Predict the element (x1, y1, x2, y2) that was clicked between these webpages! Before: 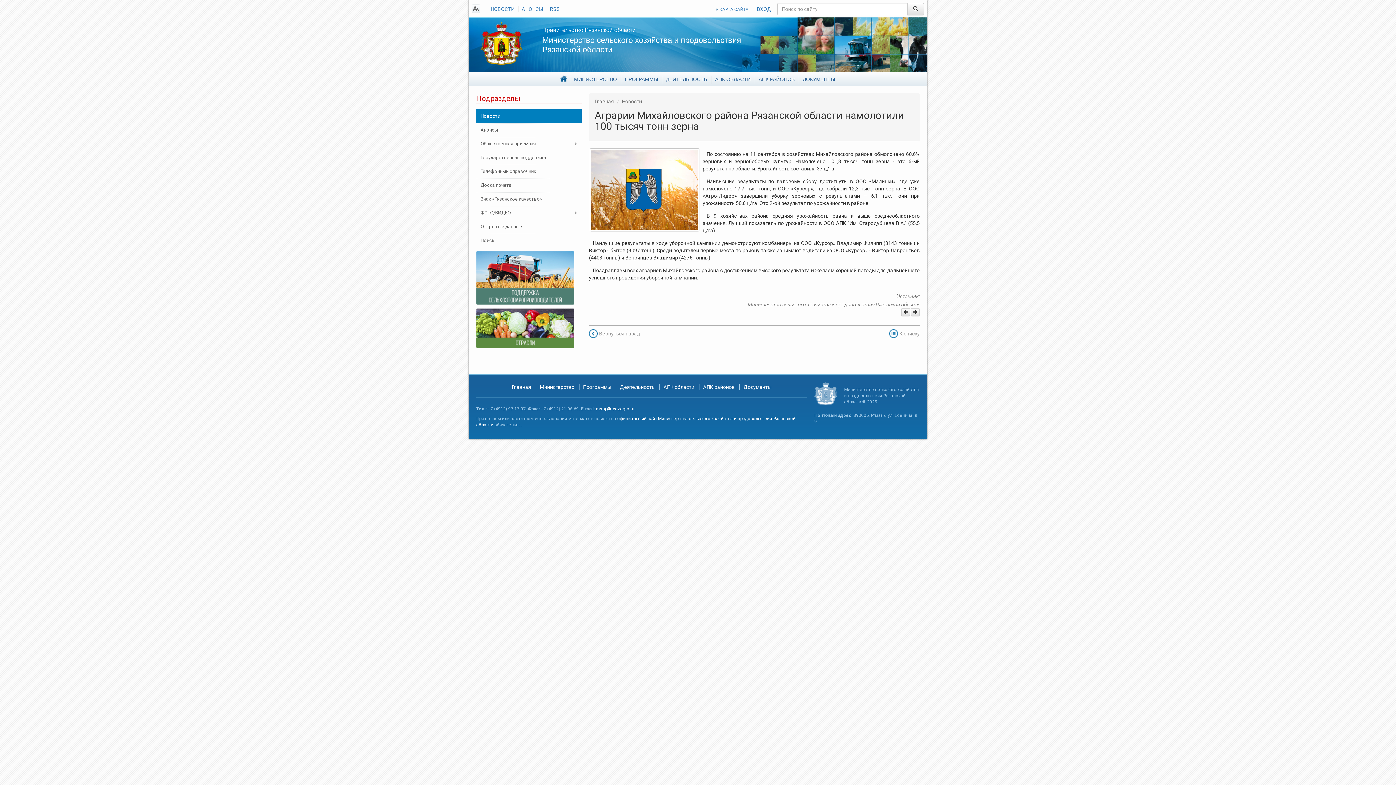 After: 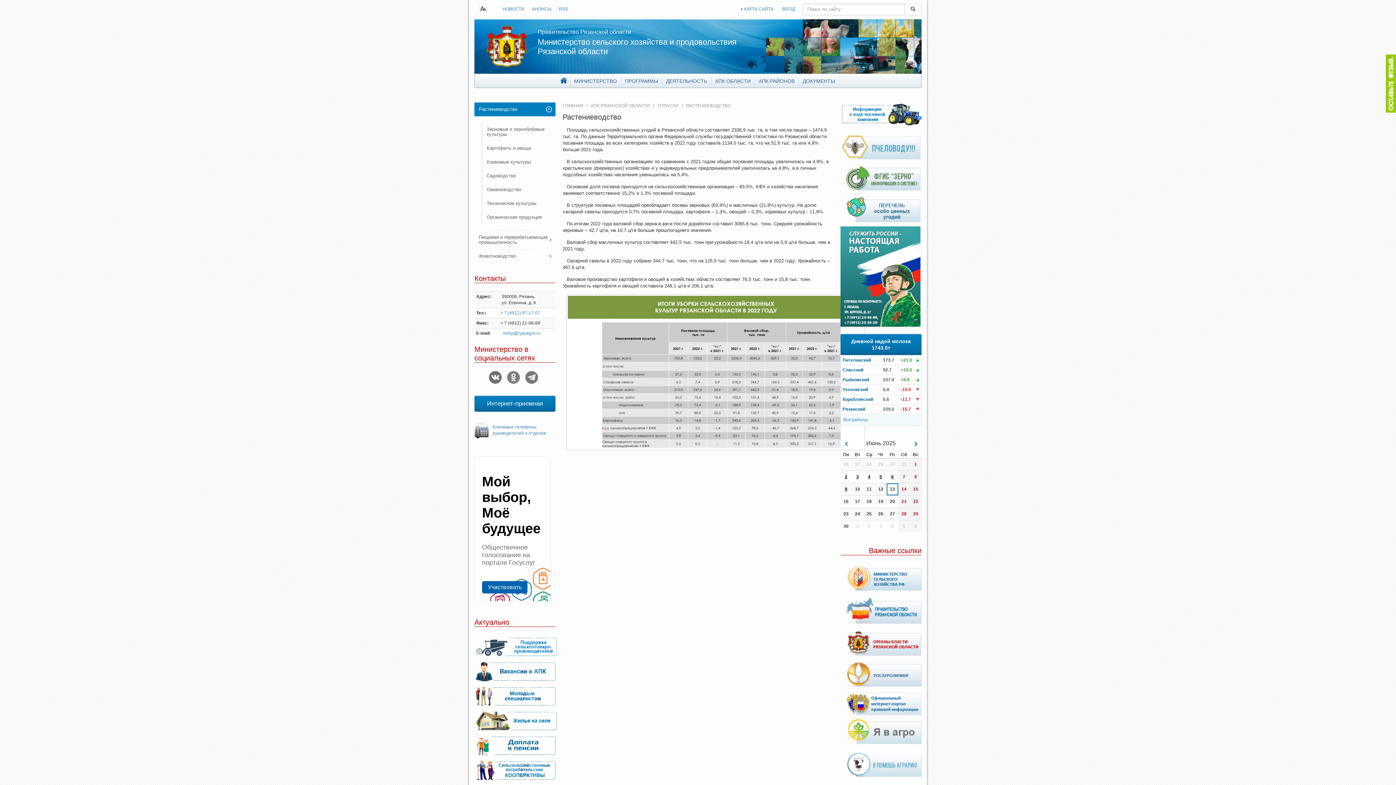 Action: bbox: (476, 325, 574, 330)